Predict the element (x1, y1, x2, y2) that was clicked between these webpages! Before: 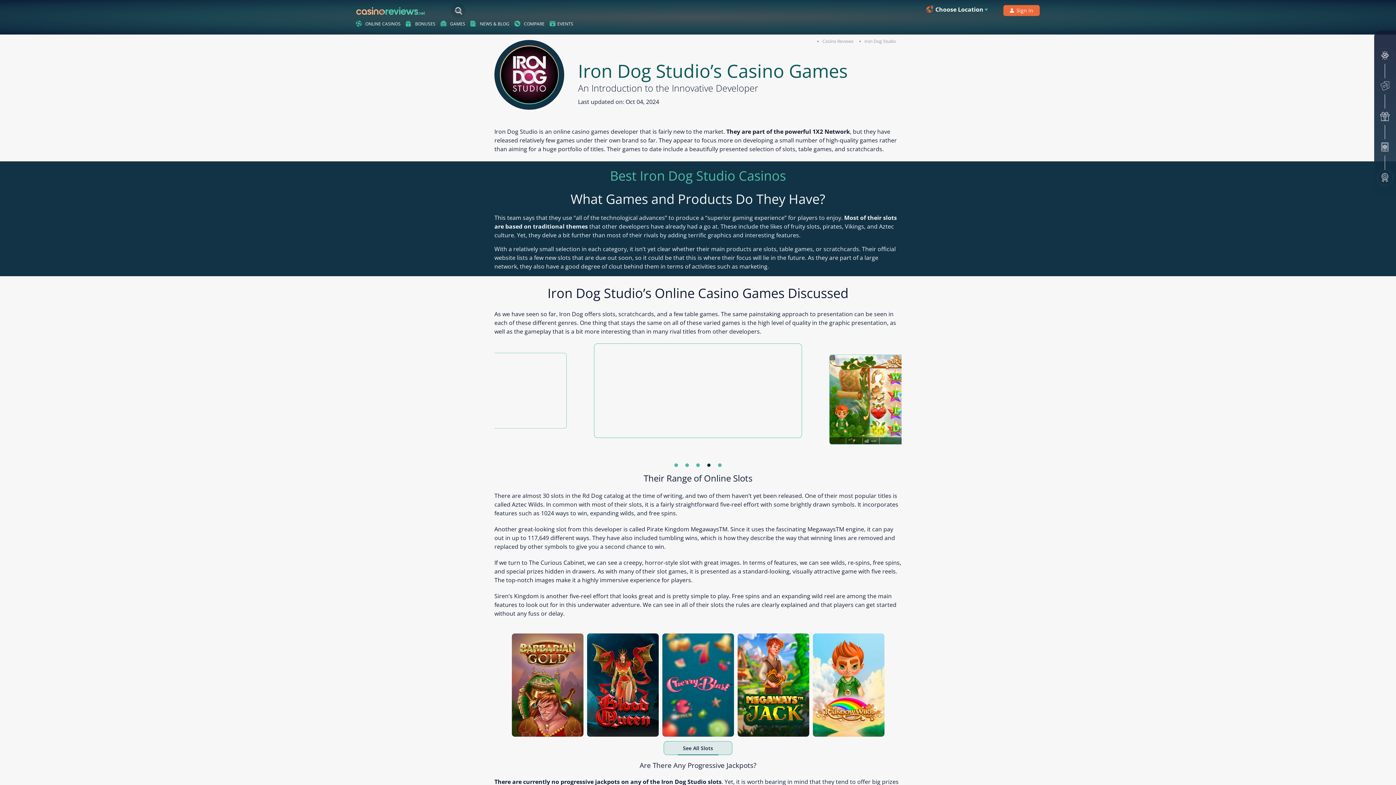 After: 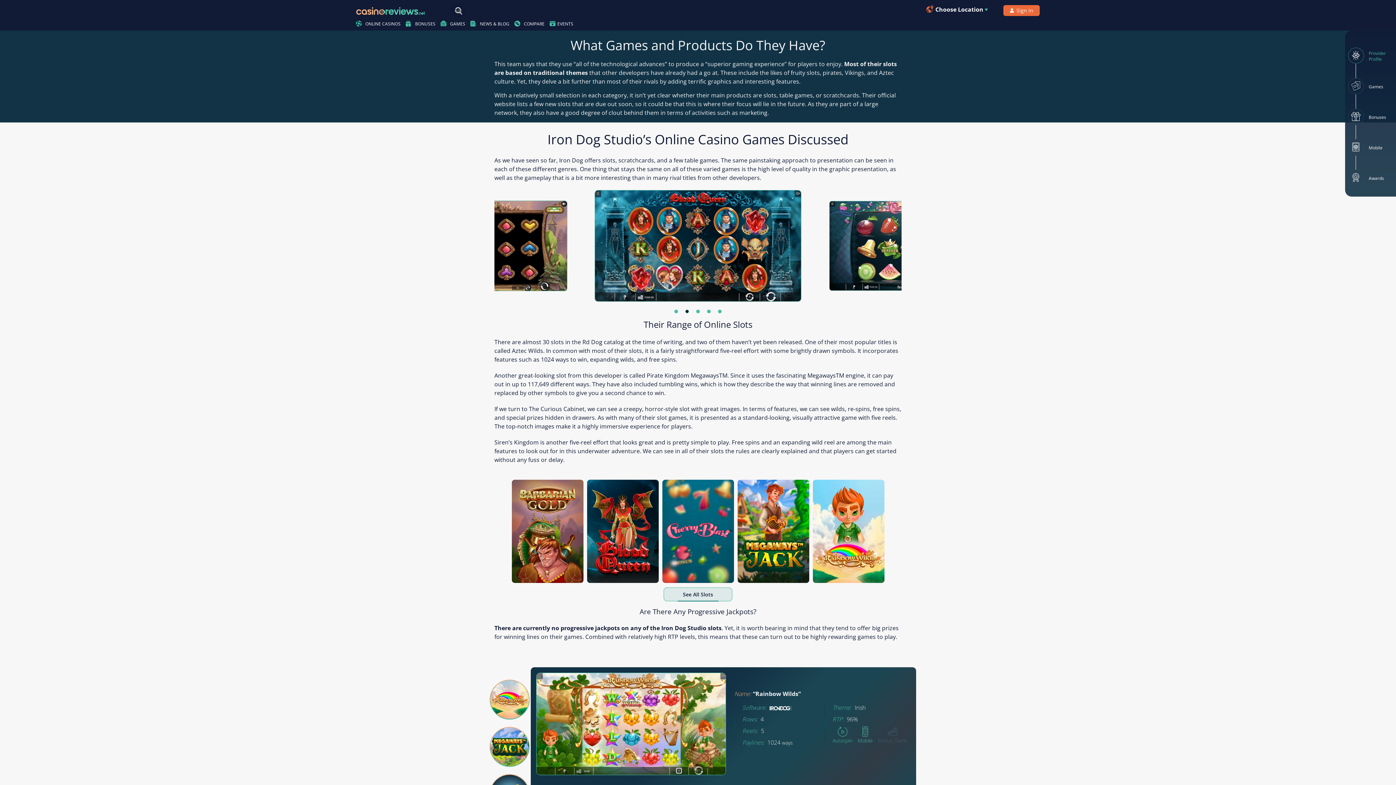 Action: label: Provider Profile bbox: (1377, 47, 1393, 63)